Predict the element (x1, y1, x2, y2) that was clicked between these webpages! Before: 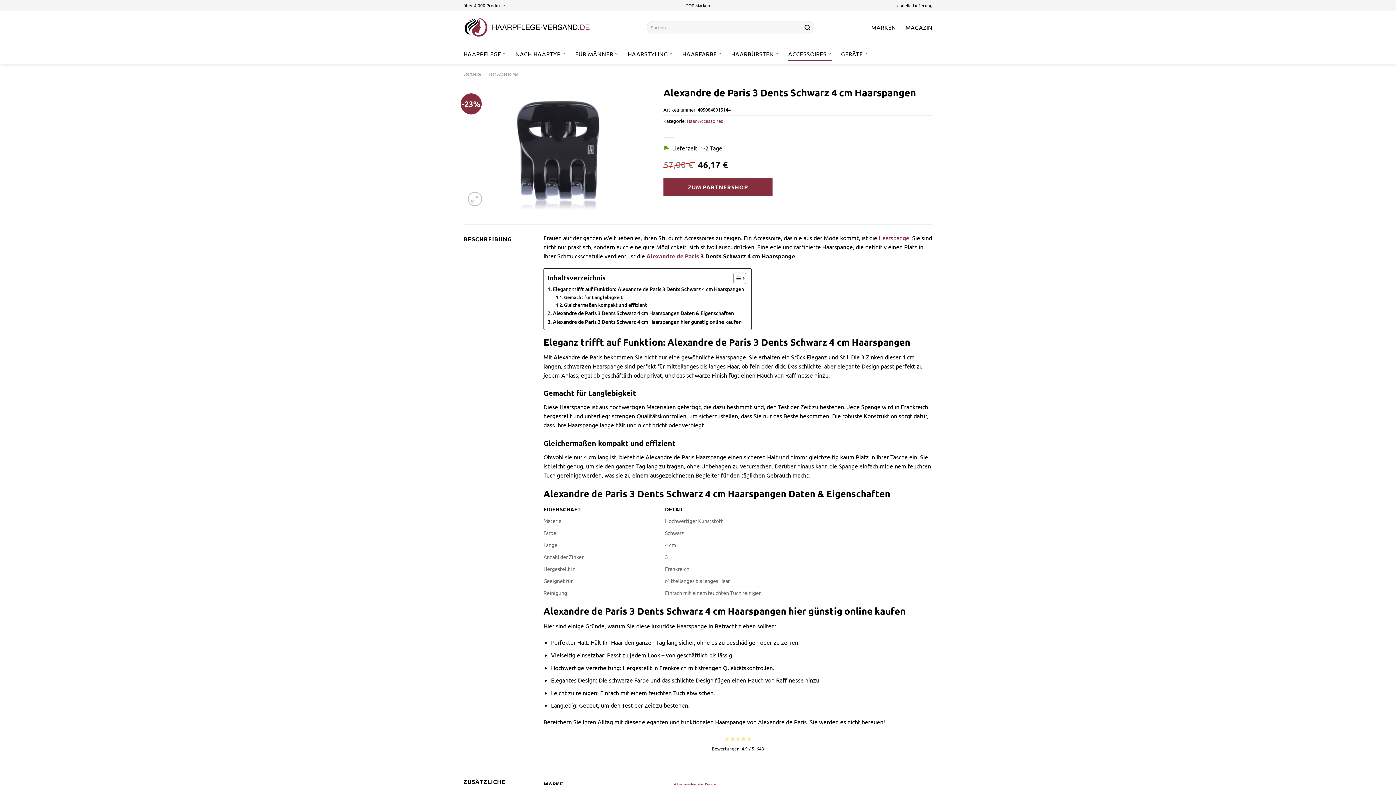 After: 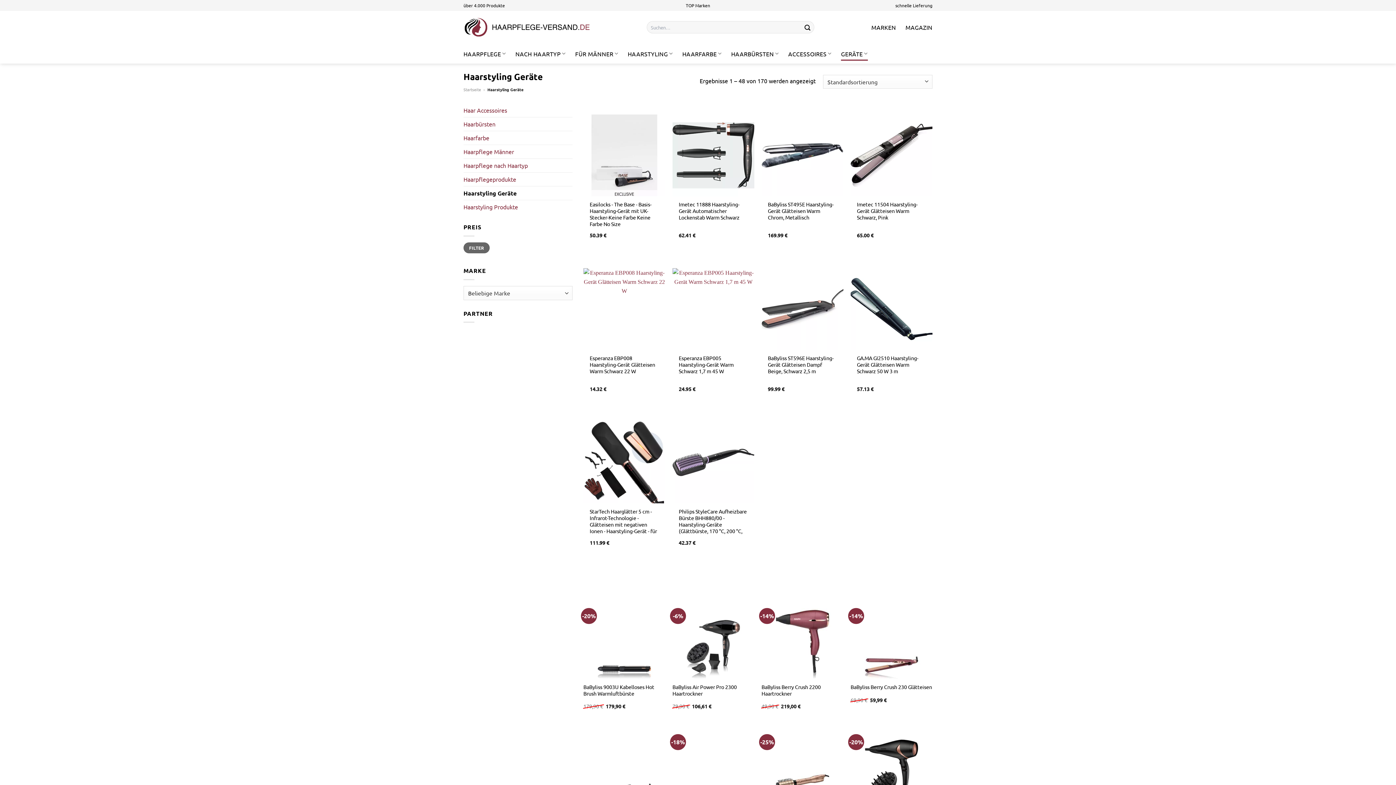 Action: bbox: (841, 46, 867, 60) label: GERÄTE